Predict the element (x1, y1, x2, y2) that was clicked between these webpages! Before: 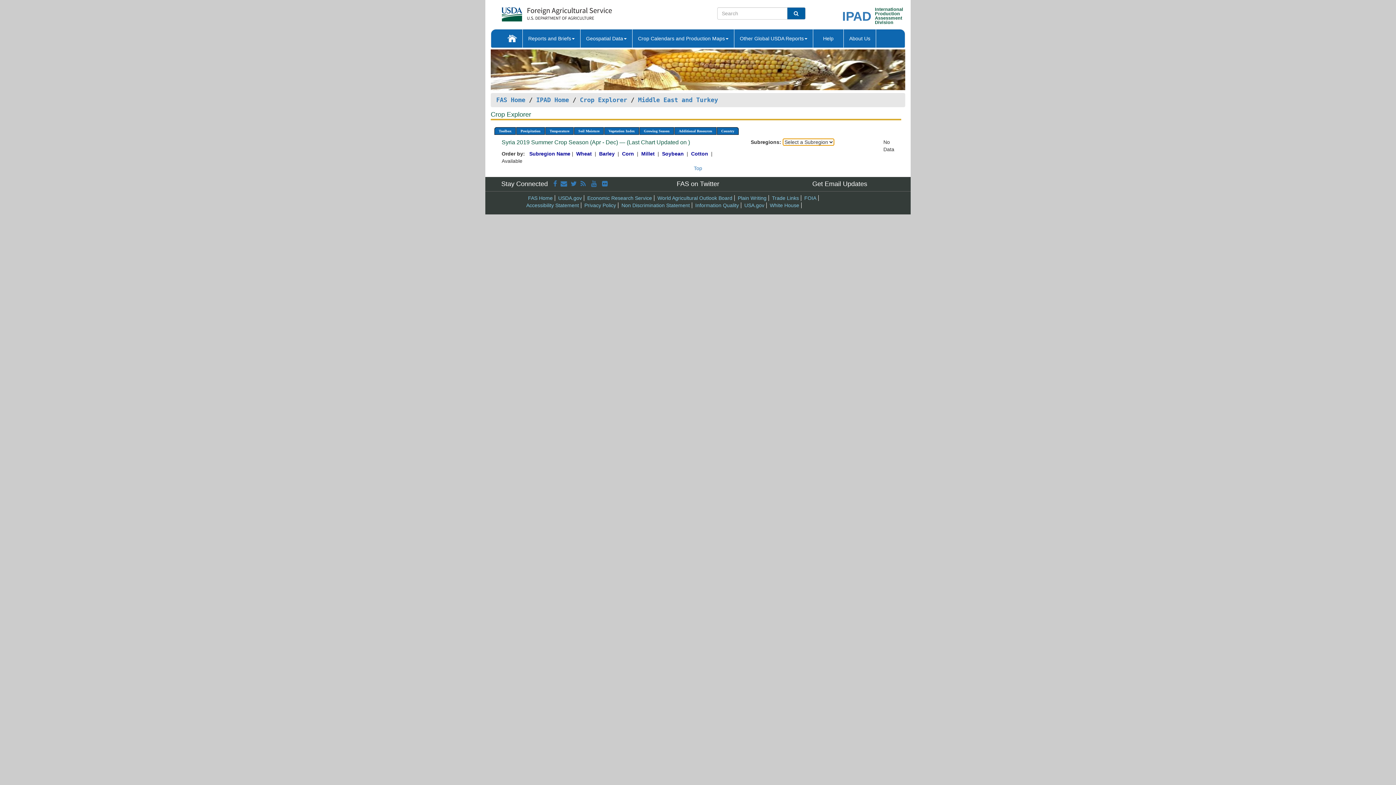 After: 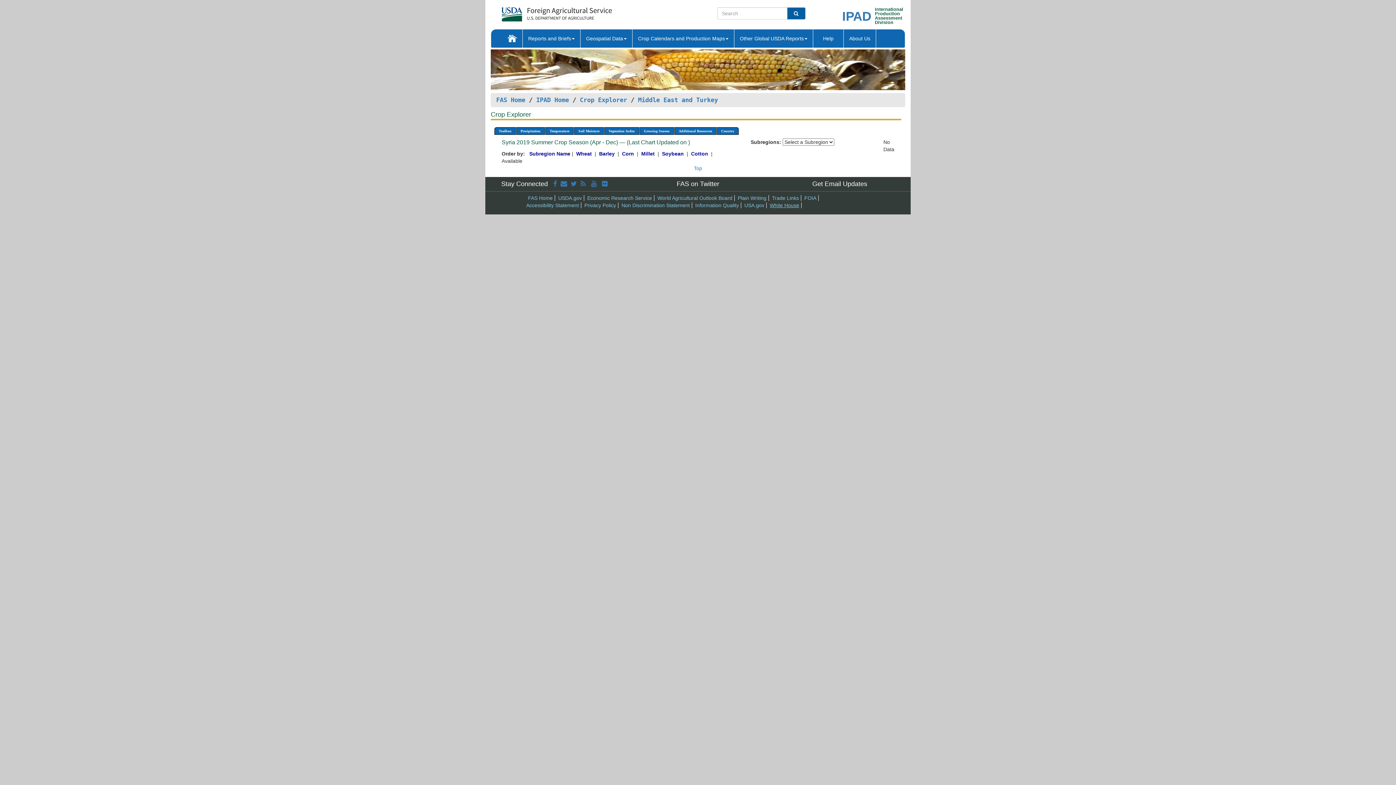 Action: label: White House bbox: (770, 202, 799, 208)